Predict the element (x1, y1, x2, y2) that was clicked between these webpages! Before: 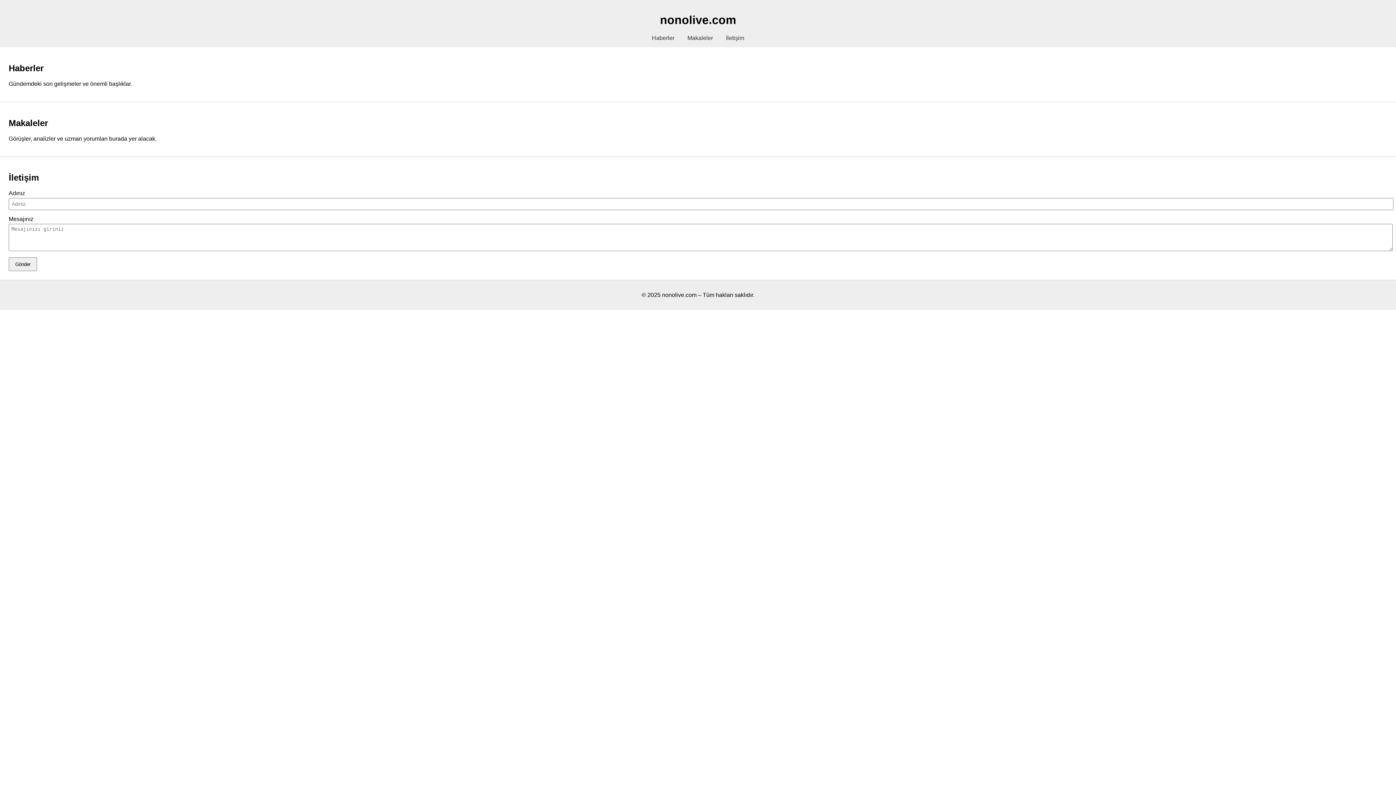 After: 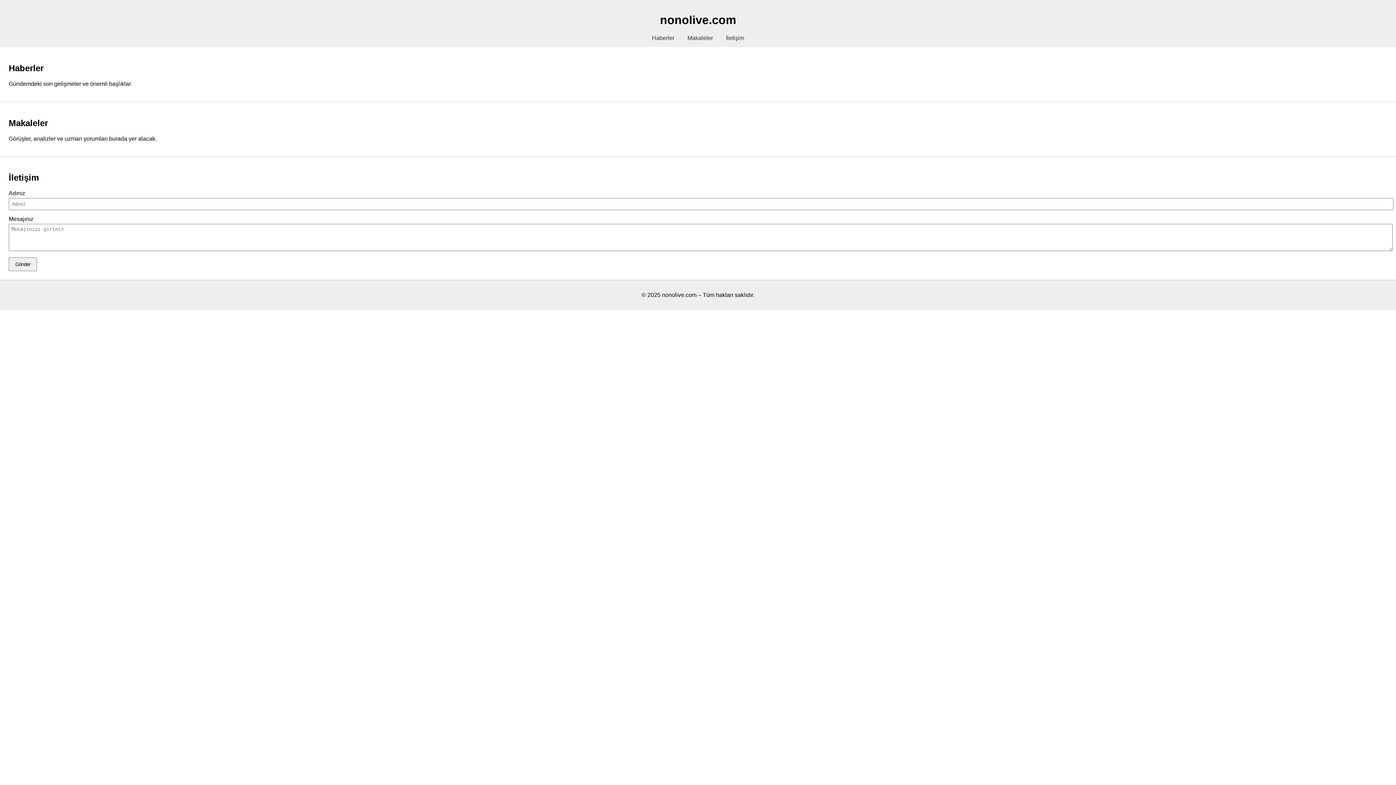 Action: label: Makaleler bbox: (687, 34, 713, 41)